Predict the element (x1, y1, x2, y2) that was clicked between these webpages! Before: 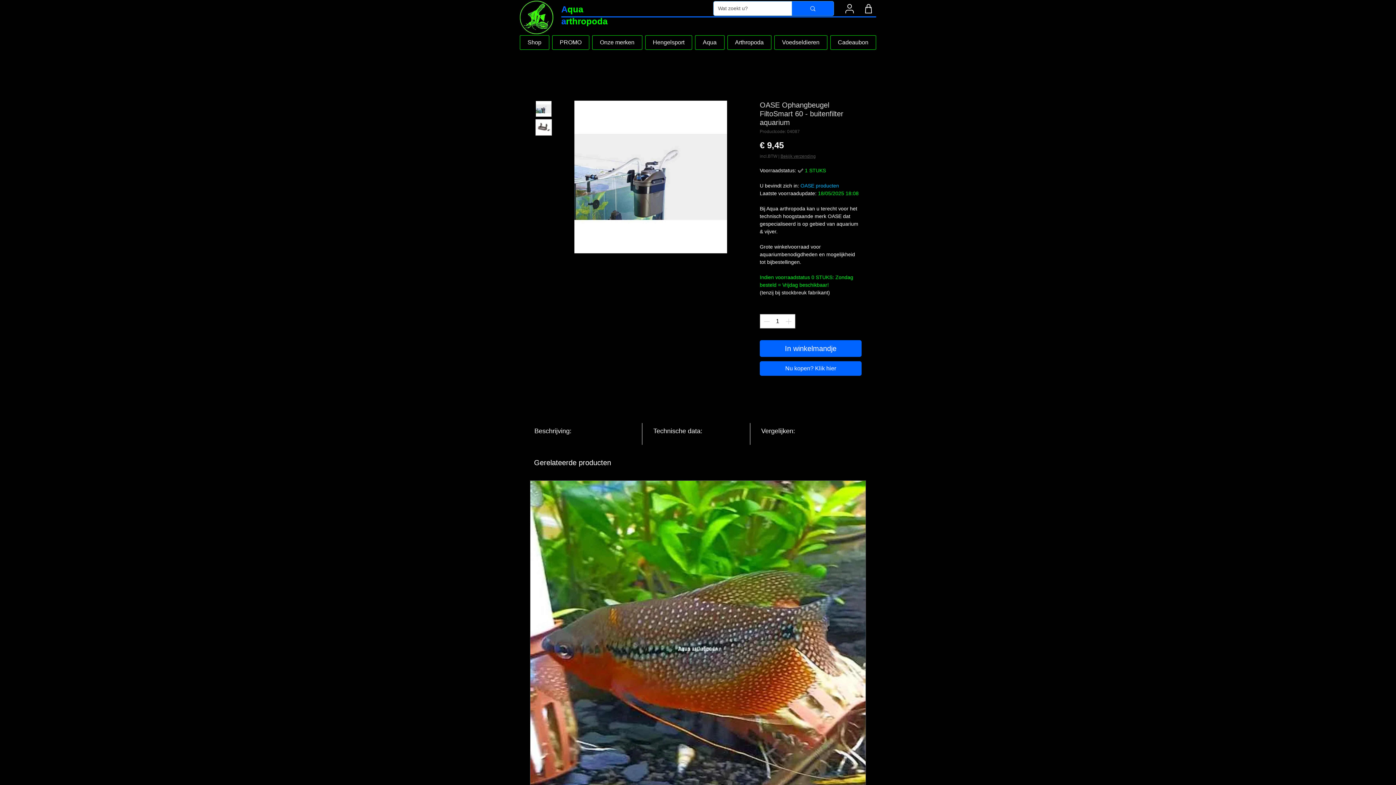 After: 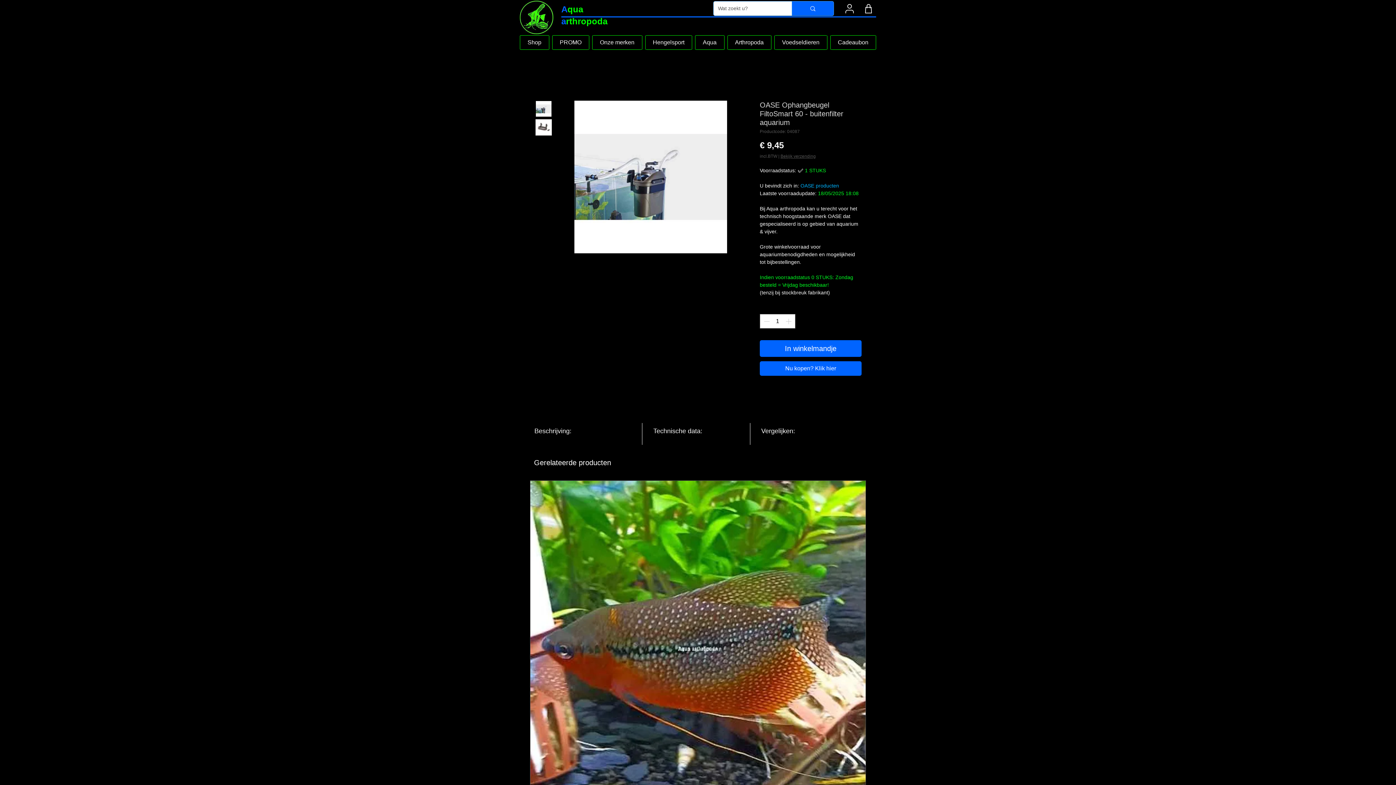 Action: bbox: (535, 100, 552, 117)